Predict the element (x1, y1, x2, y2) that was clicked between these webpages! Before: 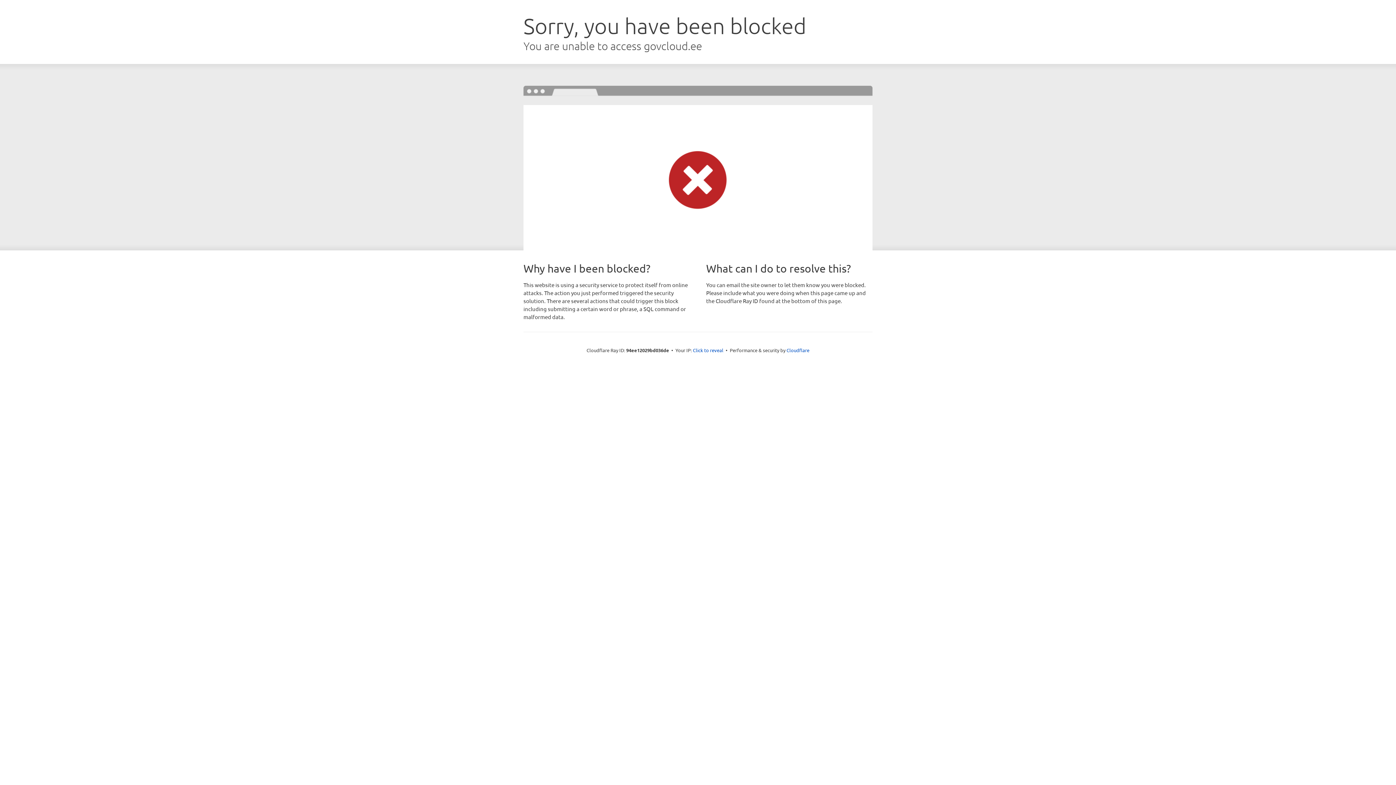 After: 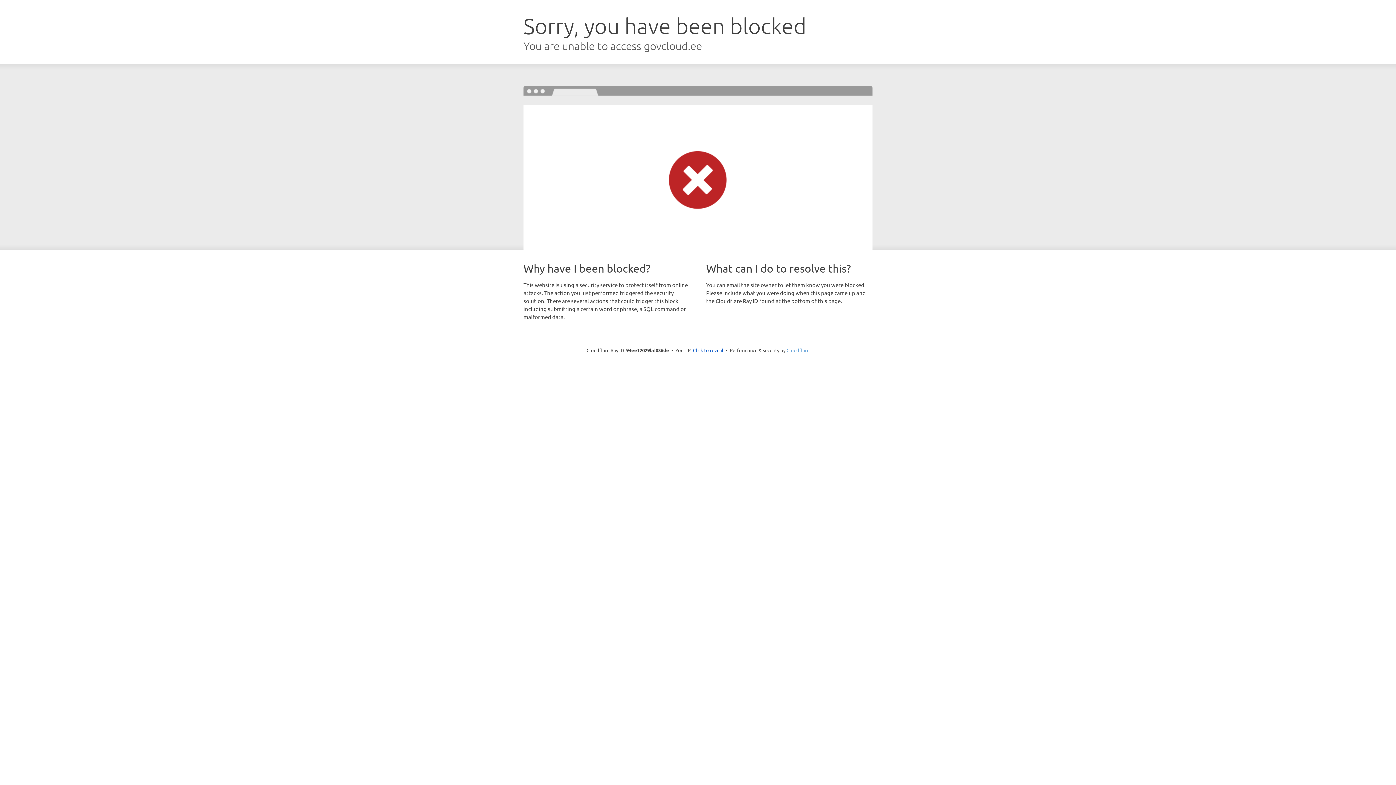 Action: bbox: (786, 347, 809, 353) label: Cloudflare